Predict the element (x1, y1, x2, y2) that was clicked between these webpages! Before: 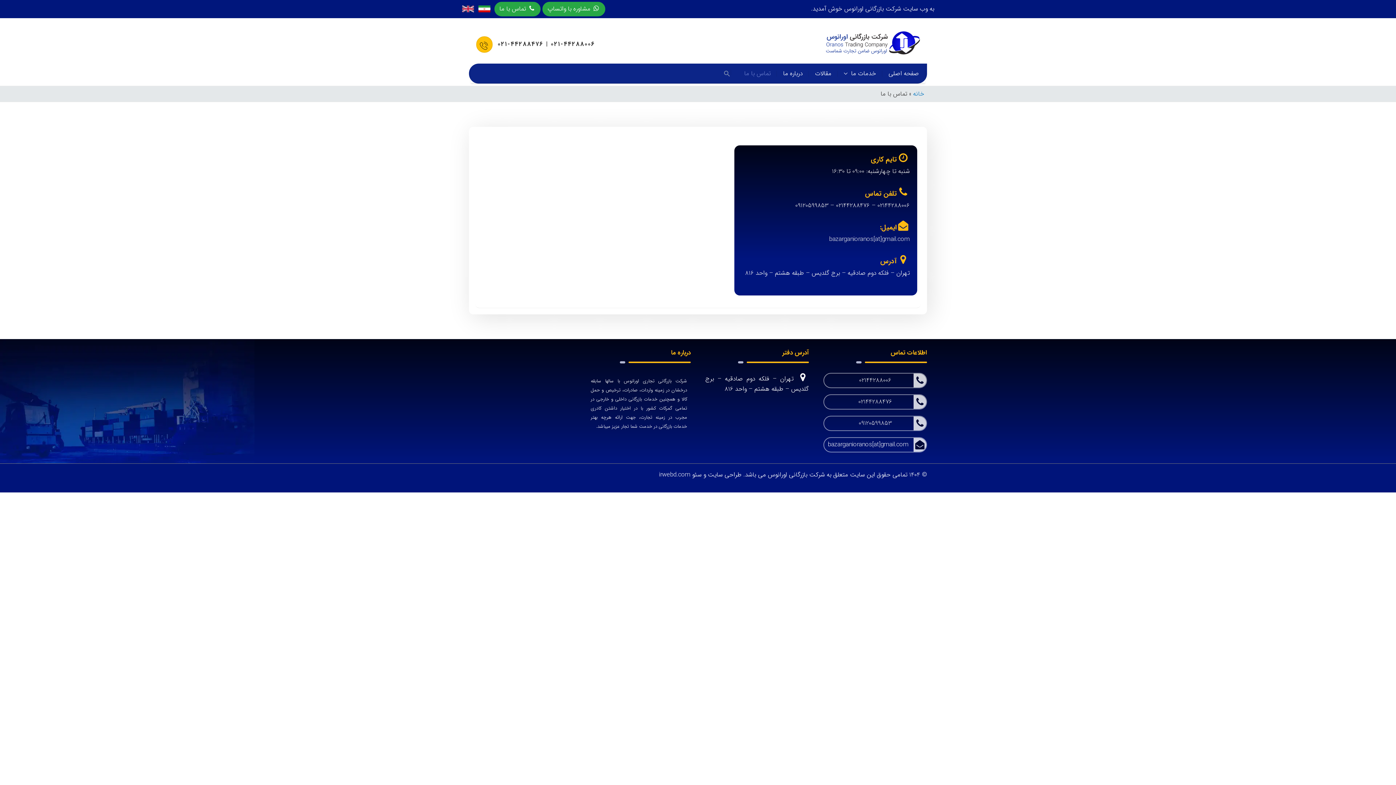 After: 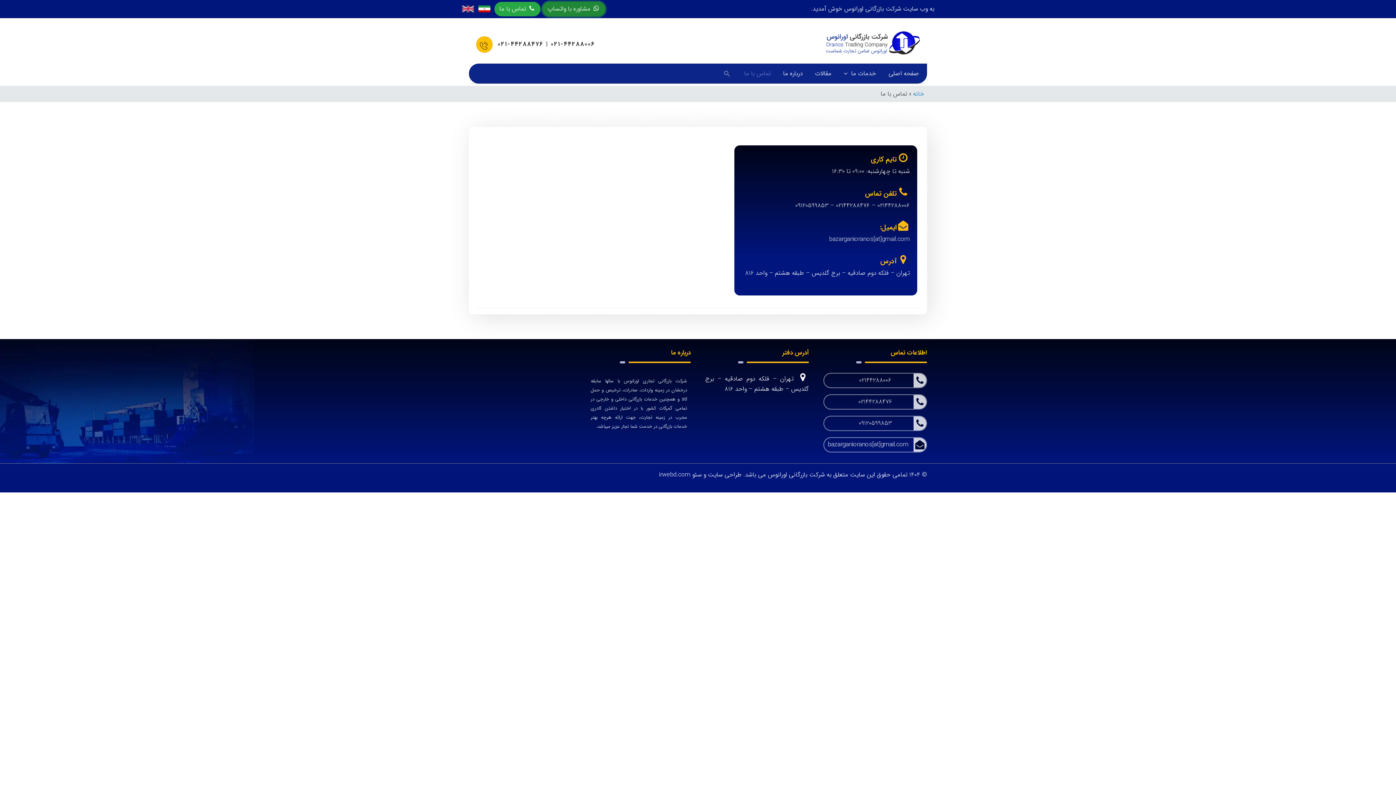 Action: bbox: (542, 1, 605, 16) label:  مشاوره با واتساپ